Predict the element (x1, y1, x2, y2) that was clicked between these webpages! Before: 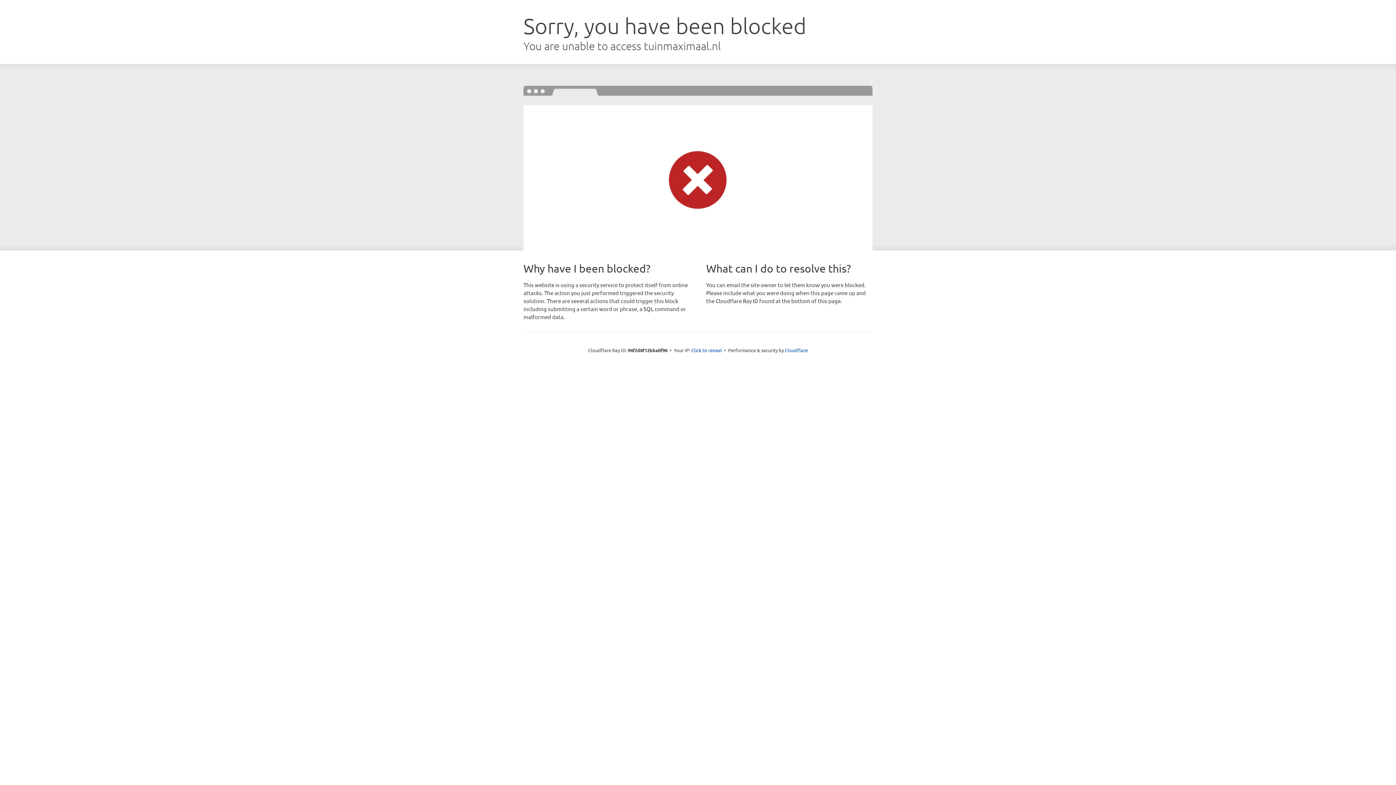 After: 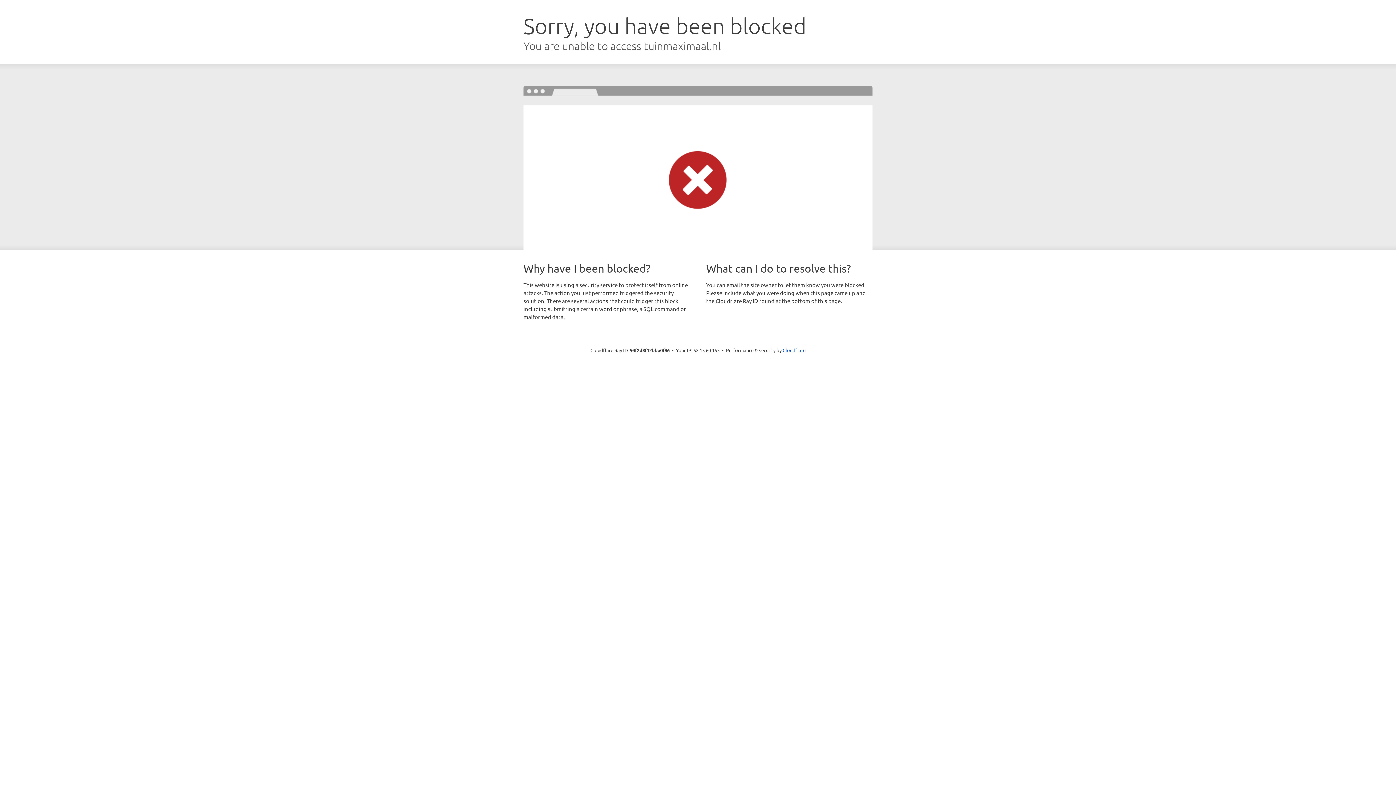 Action: bbox: (691, 346, 722, 353) label: Click to reveal